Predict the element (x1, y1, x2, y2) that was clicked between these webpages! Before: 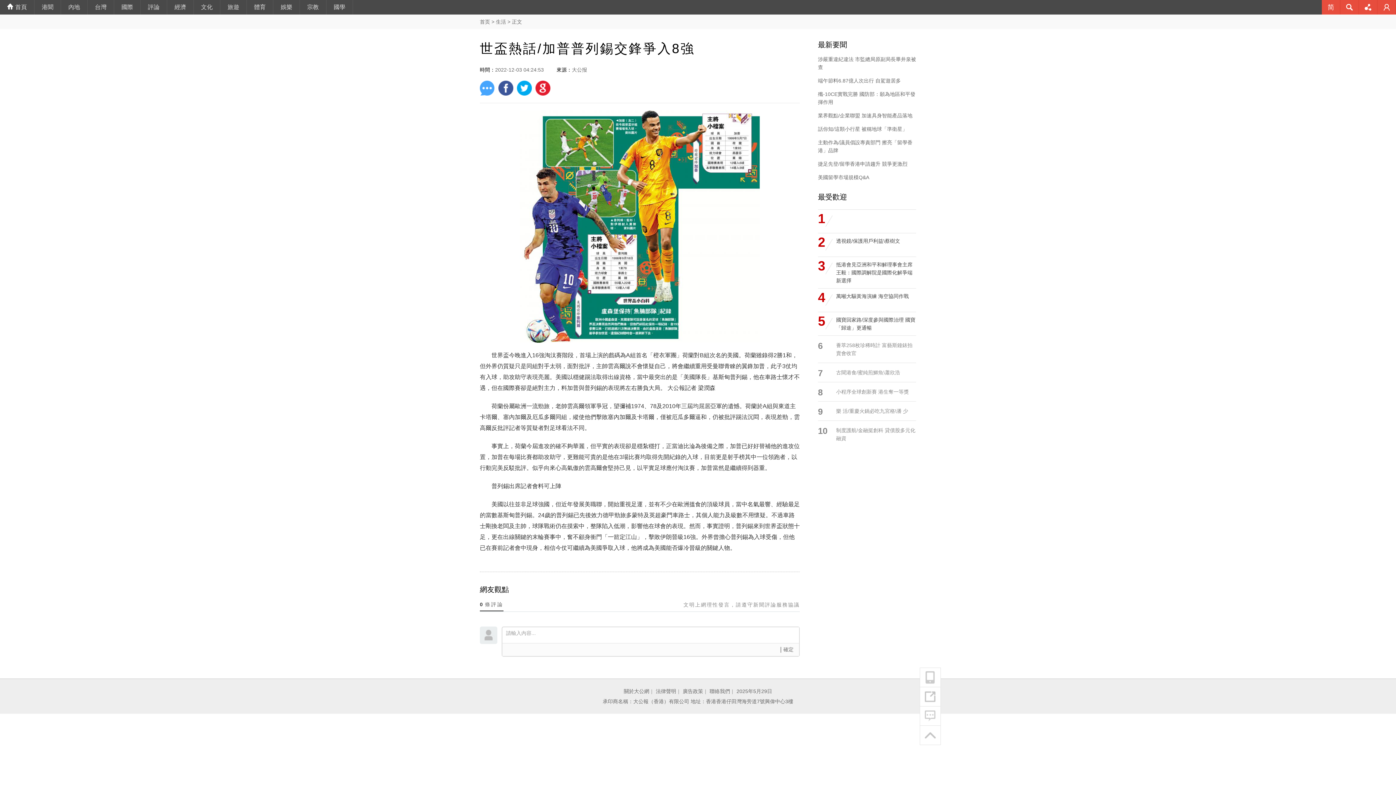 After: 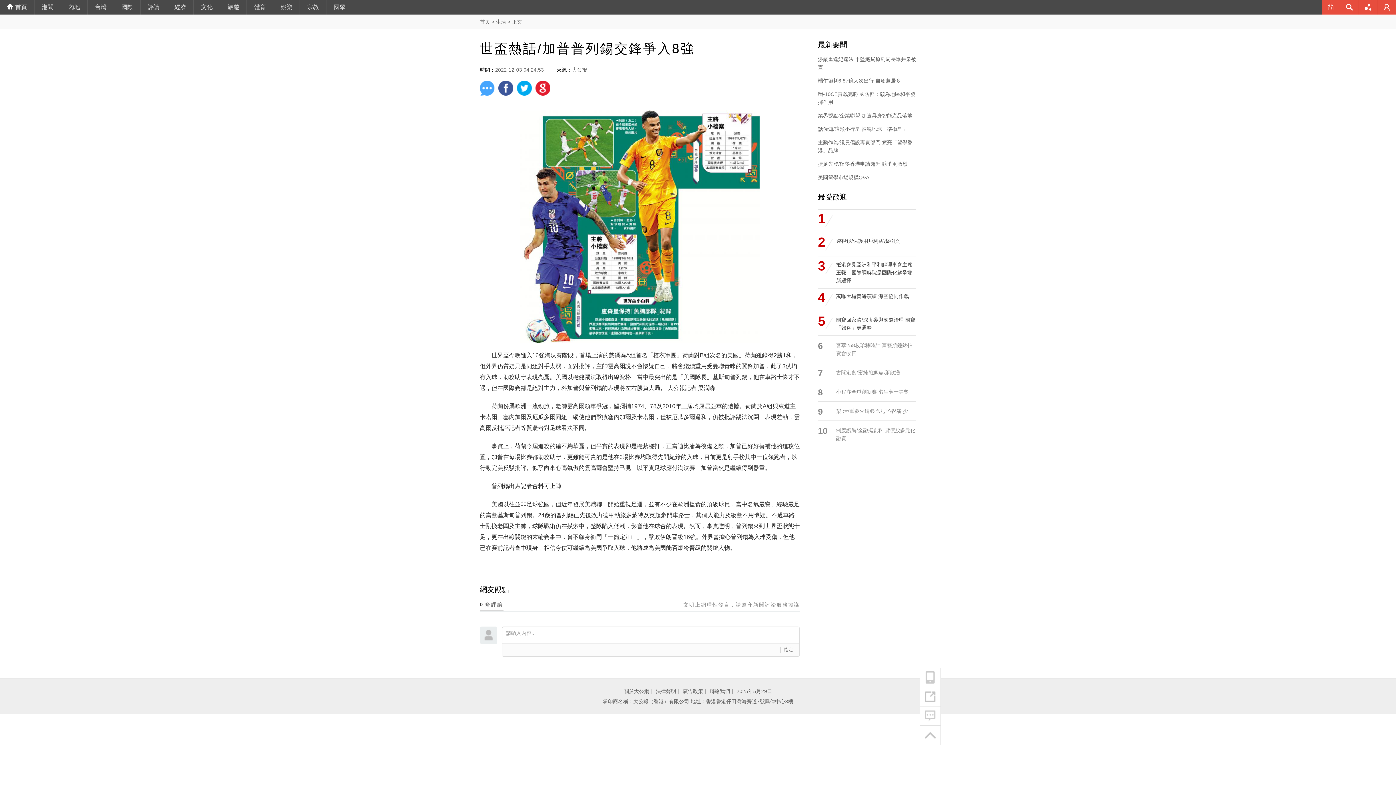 Action: label: 法律聲明 bbox: (656, 688, 676, 694)